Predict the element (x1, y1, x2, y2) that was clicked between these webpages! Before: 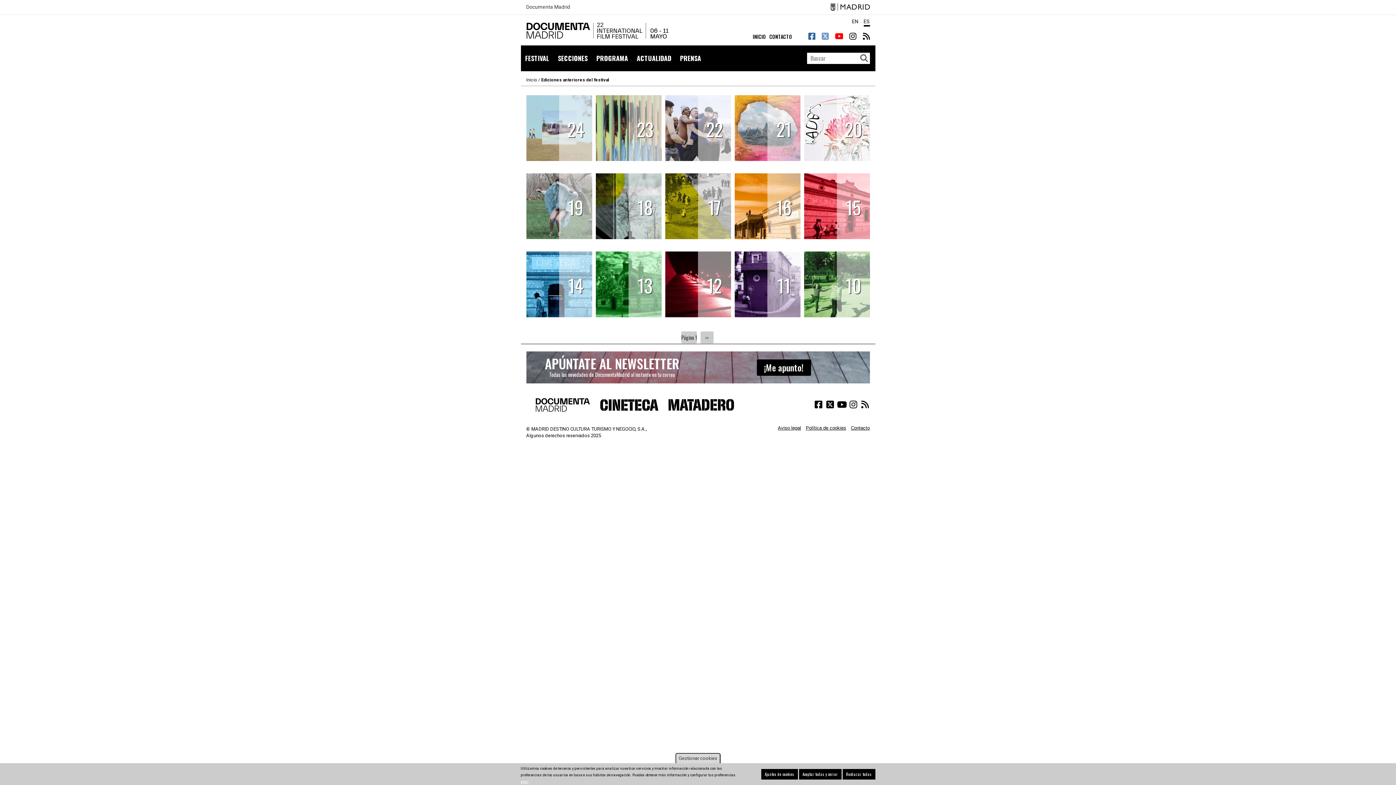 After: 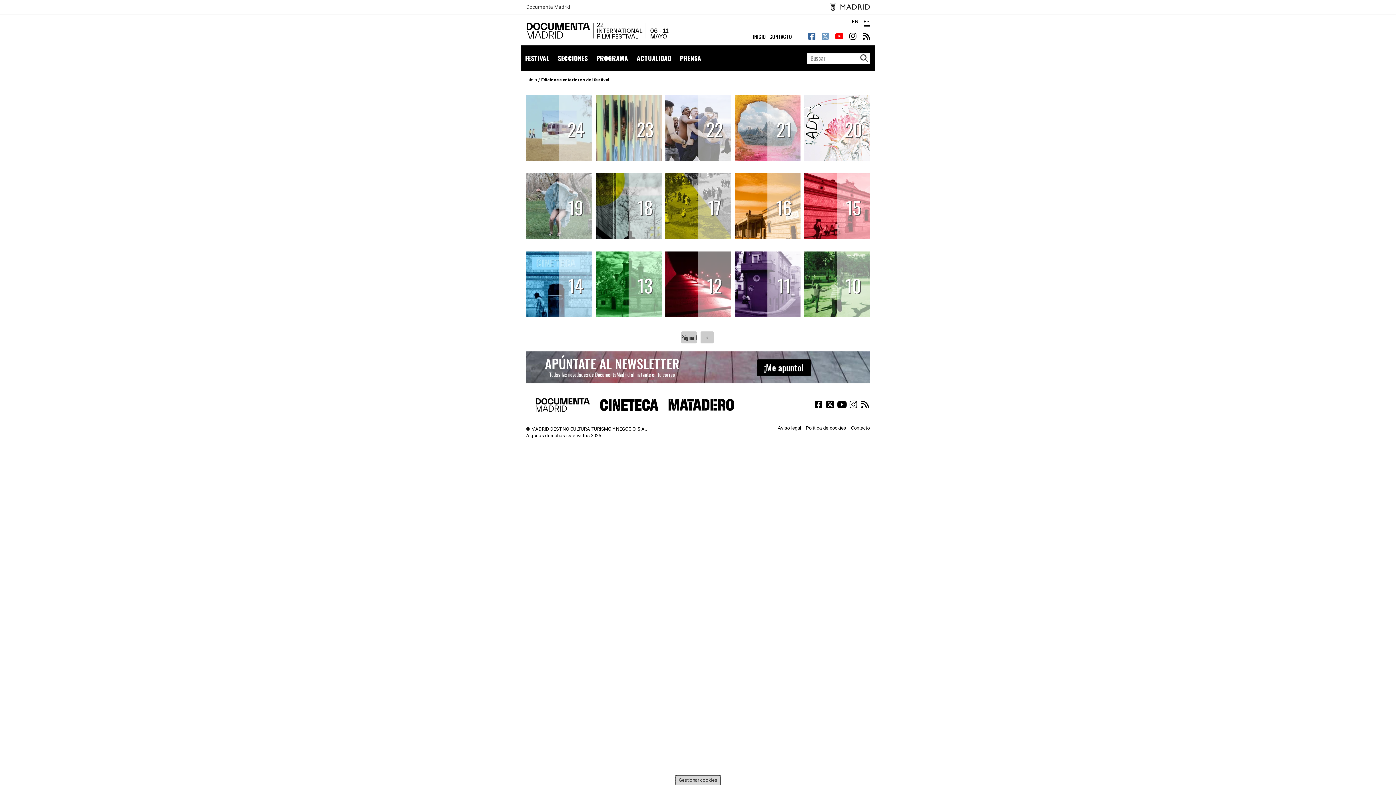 Action: label: Gestionar cookies bbox: (675, 753, 720, 763)